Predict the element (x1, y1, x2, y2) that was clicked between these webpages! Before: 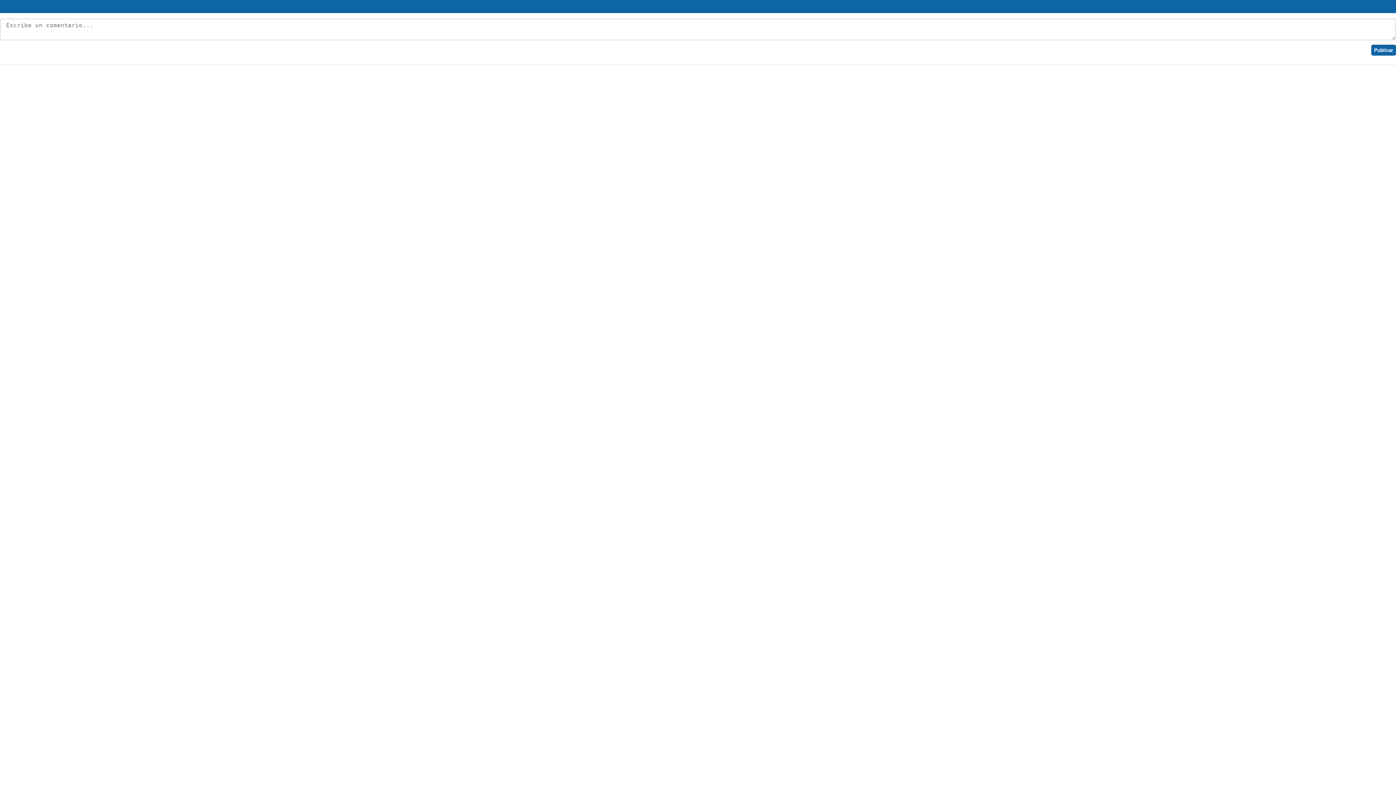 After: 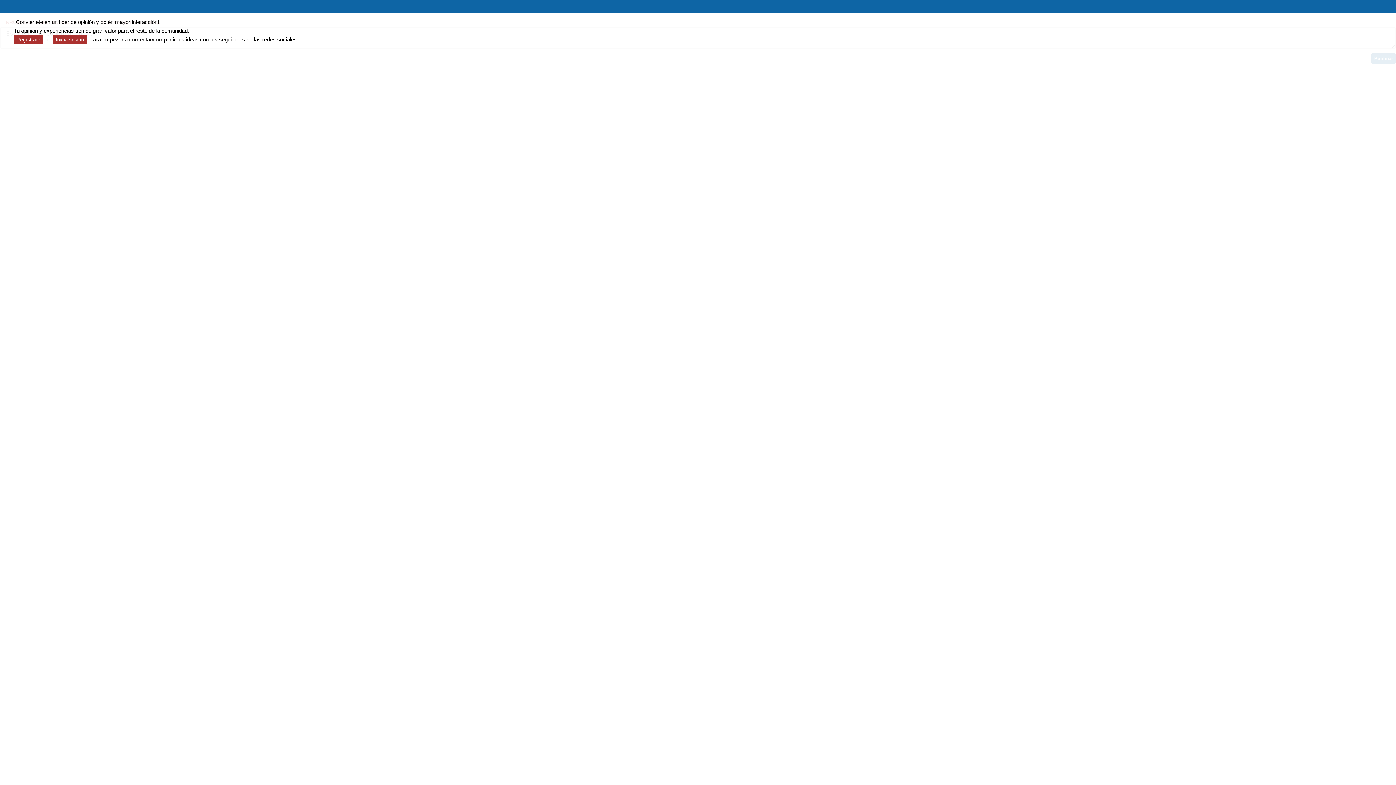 Action: bbox: (1371, 44, 1396, 55) label: Publicar